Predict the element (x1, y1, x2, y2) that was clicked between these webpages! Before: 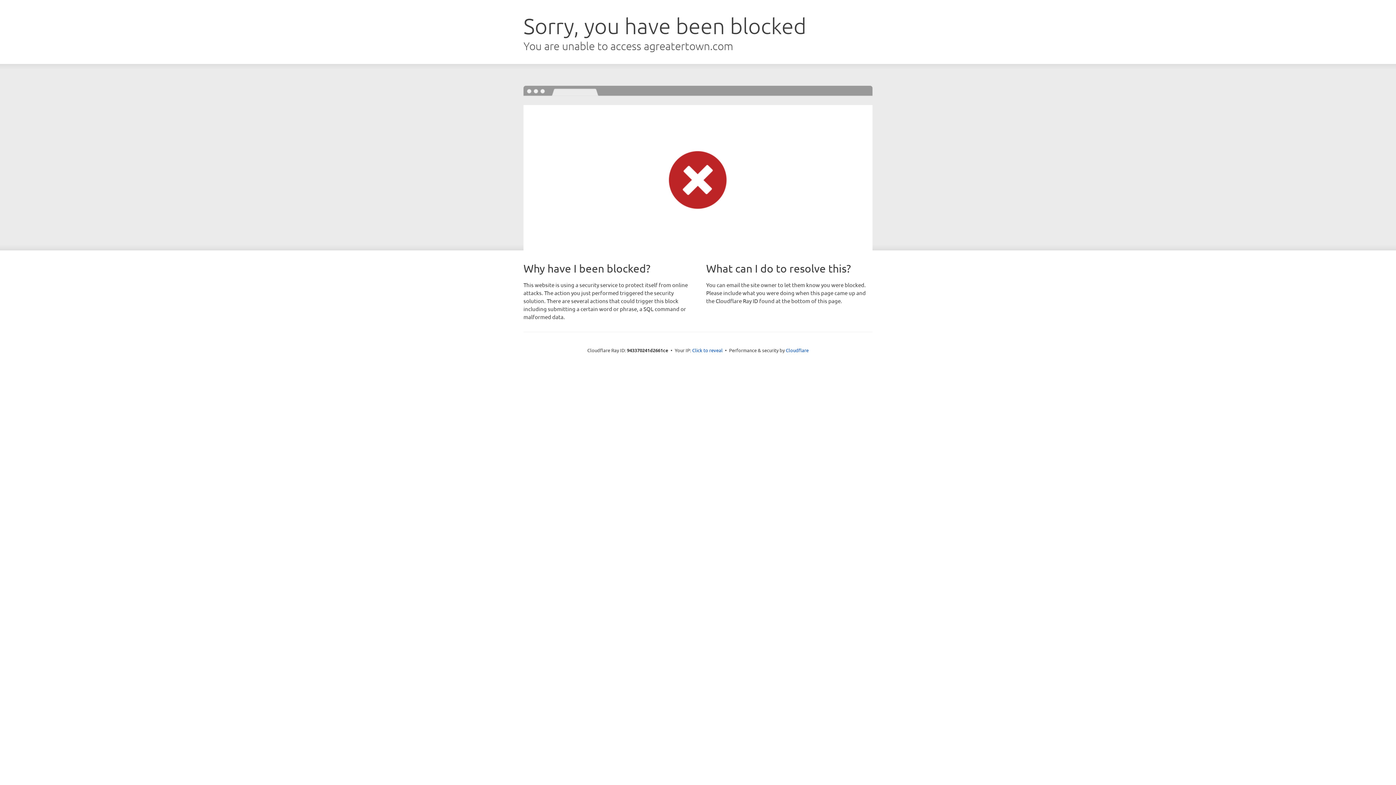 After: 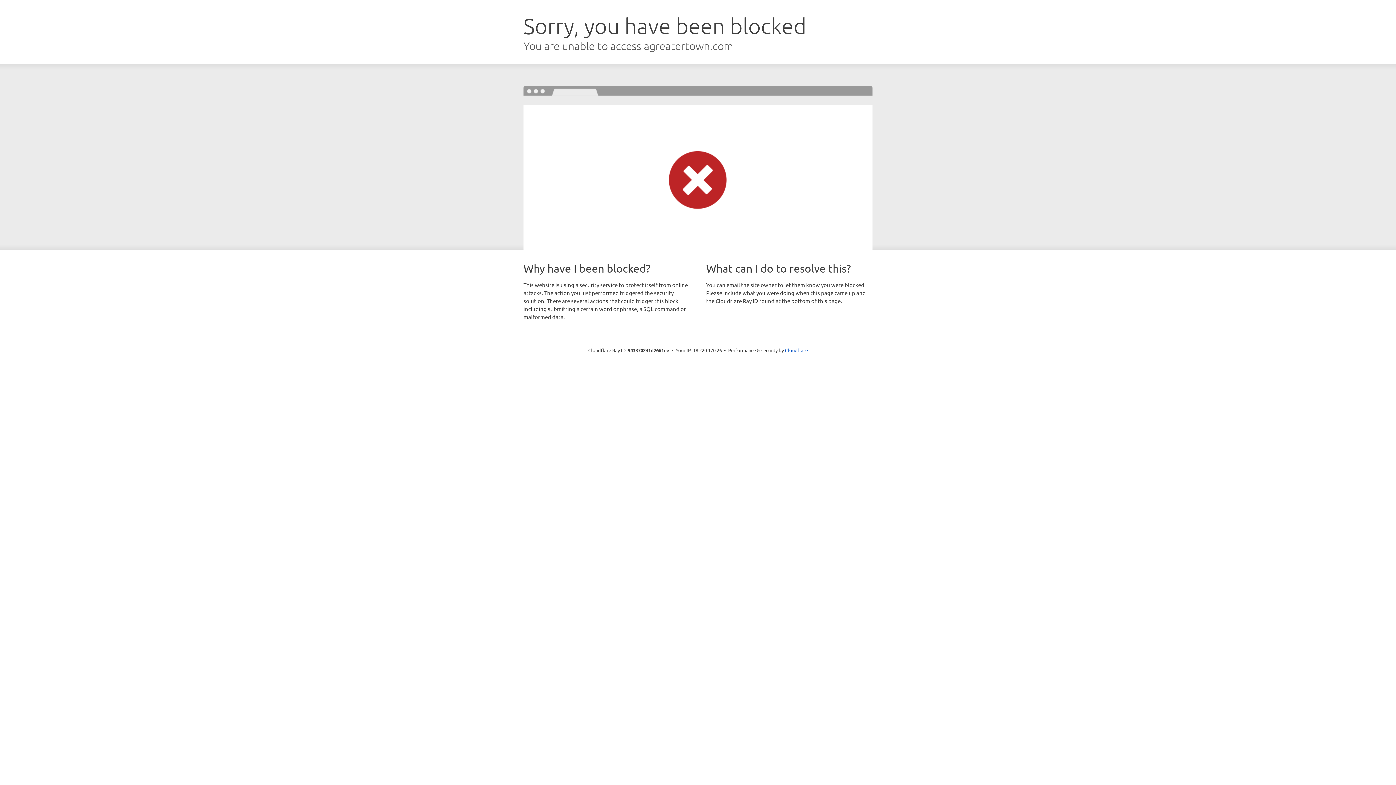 Action: bbox: (692, 346, 722, 353) label: Click to reveal